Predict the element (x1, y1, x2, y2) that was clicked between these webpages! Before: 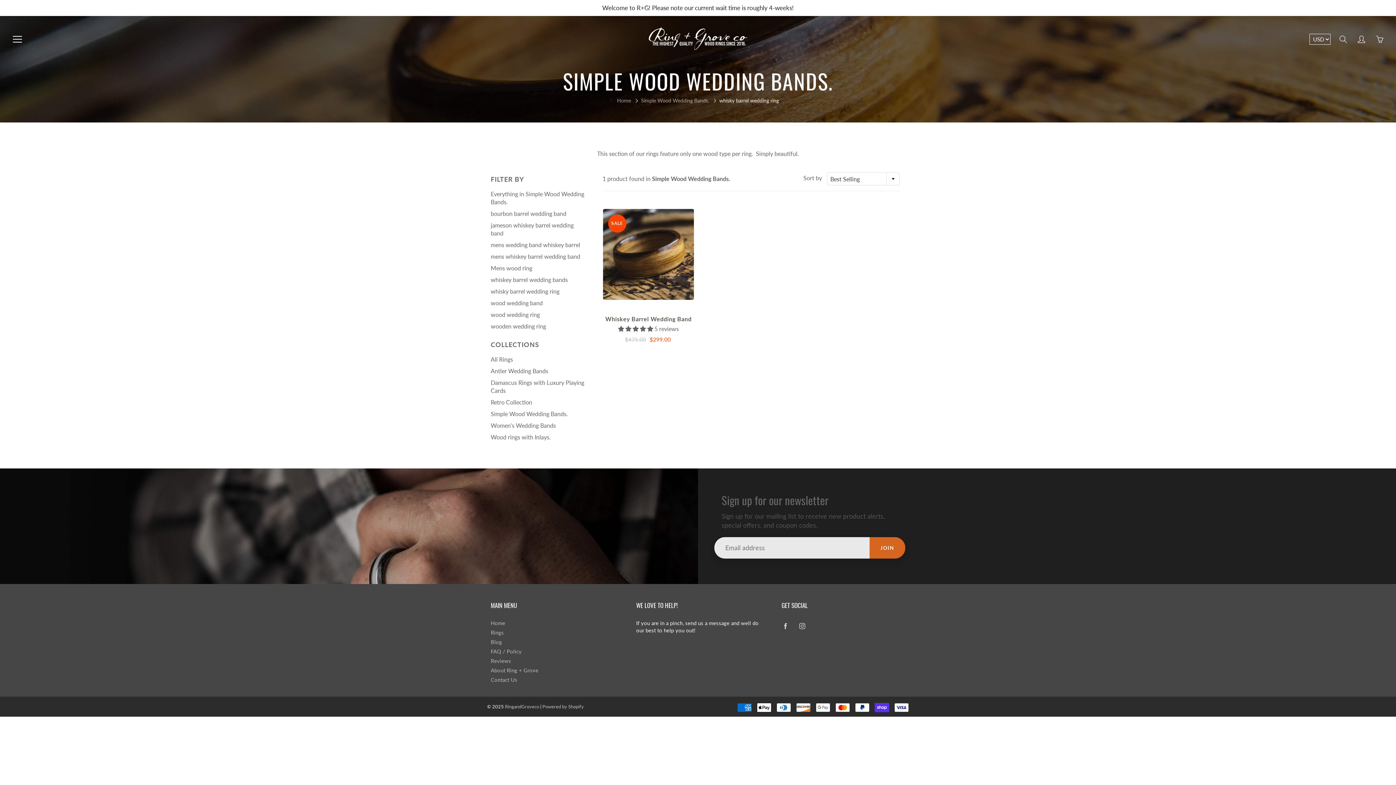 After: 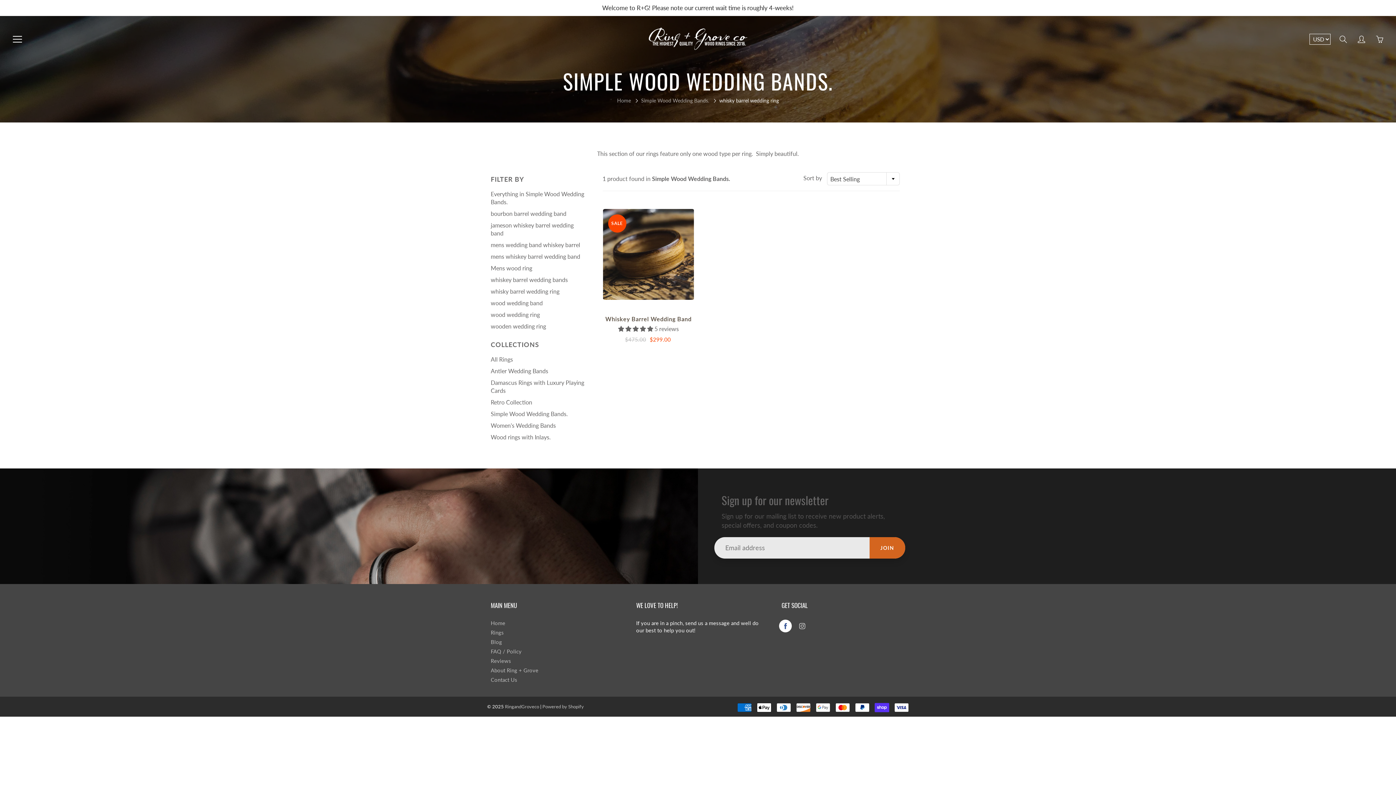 Action: bbox: (779, 620, 792, 632)